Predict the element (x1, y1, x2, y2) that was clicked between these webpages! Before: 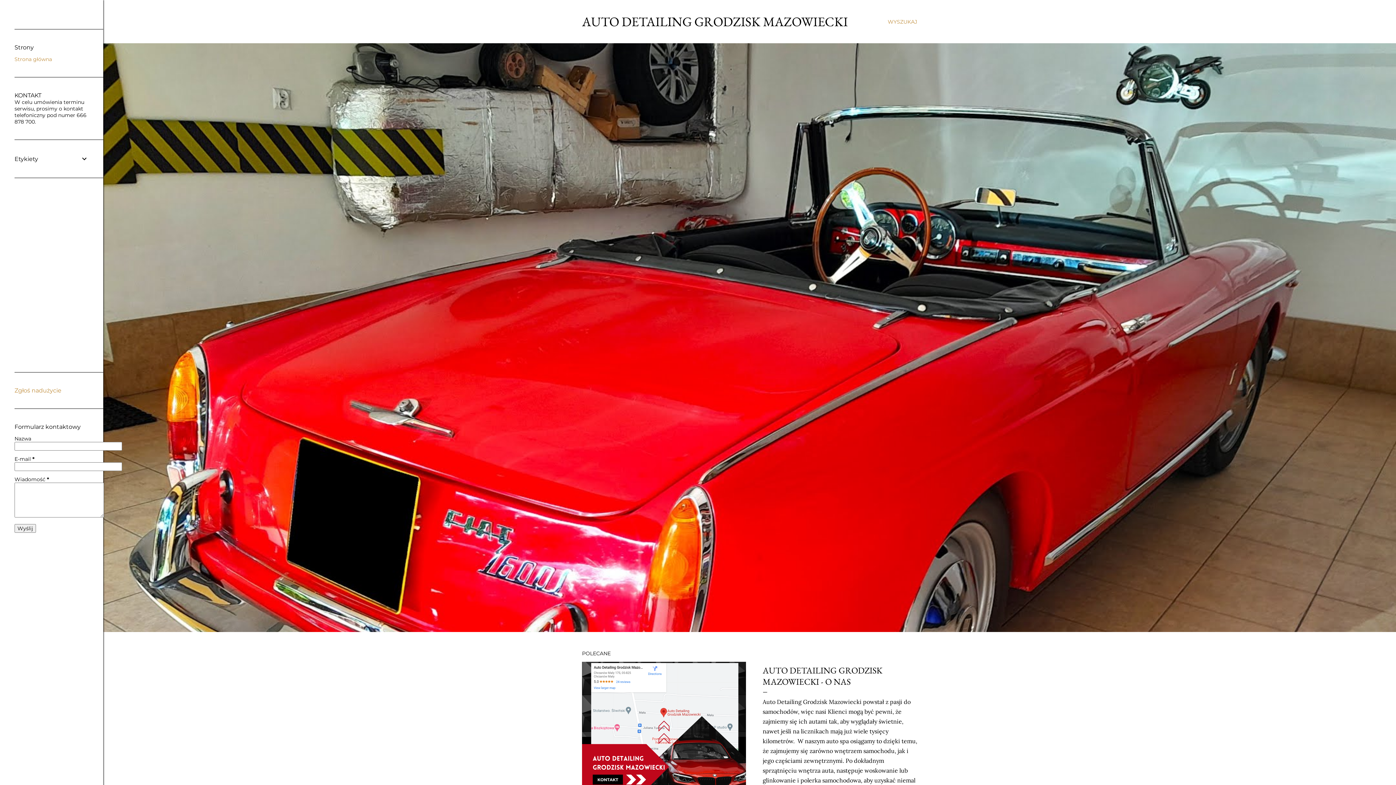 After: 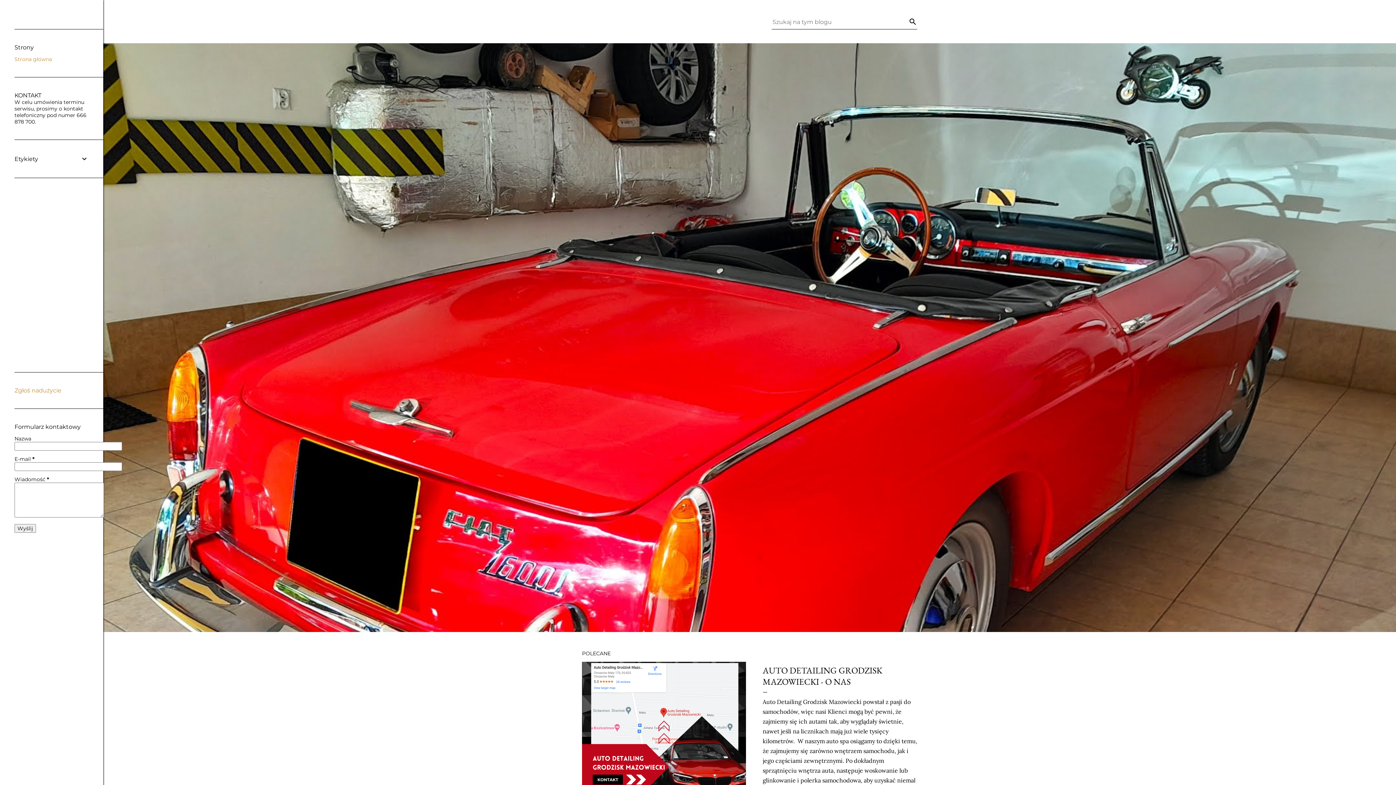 Action: bbox: (888, 13, 917, 30) label: Wyszukaj